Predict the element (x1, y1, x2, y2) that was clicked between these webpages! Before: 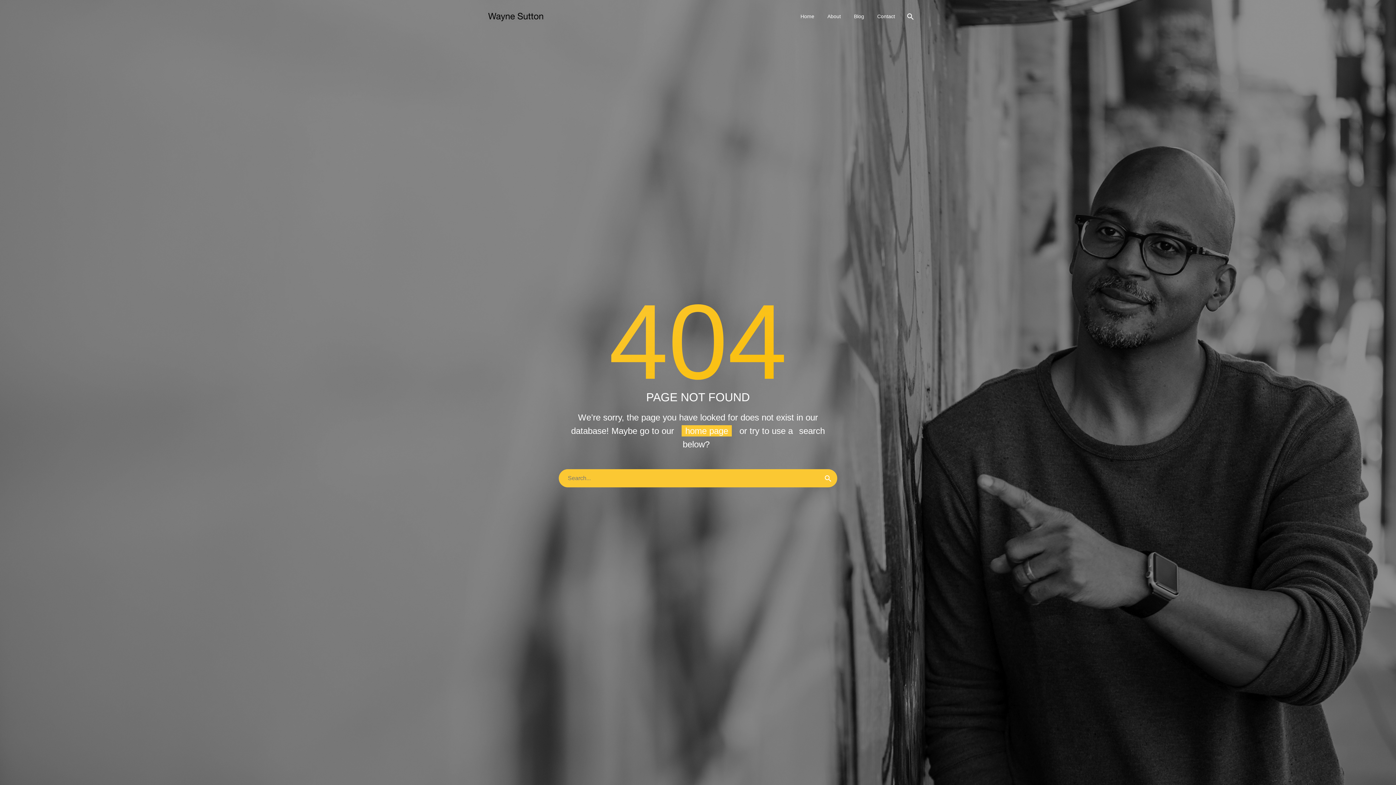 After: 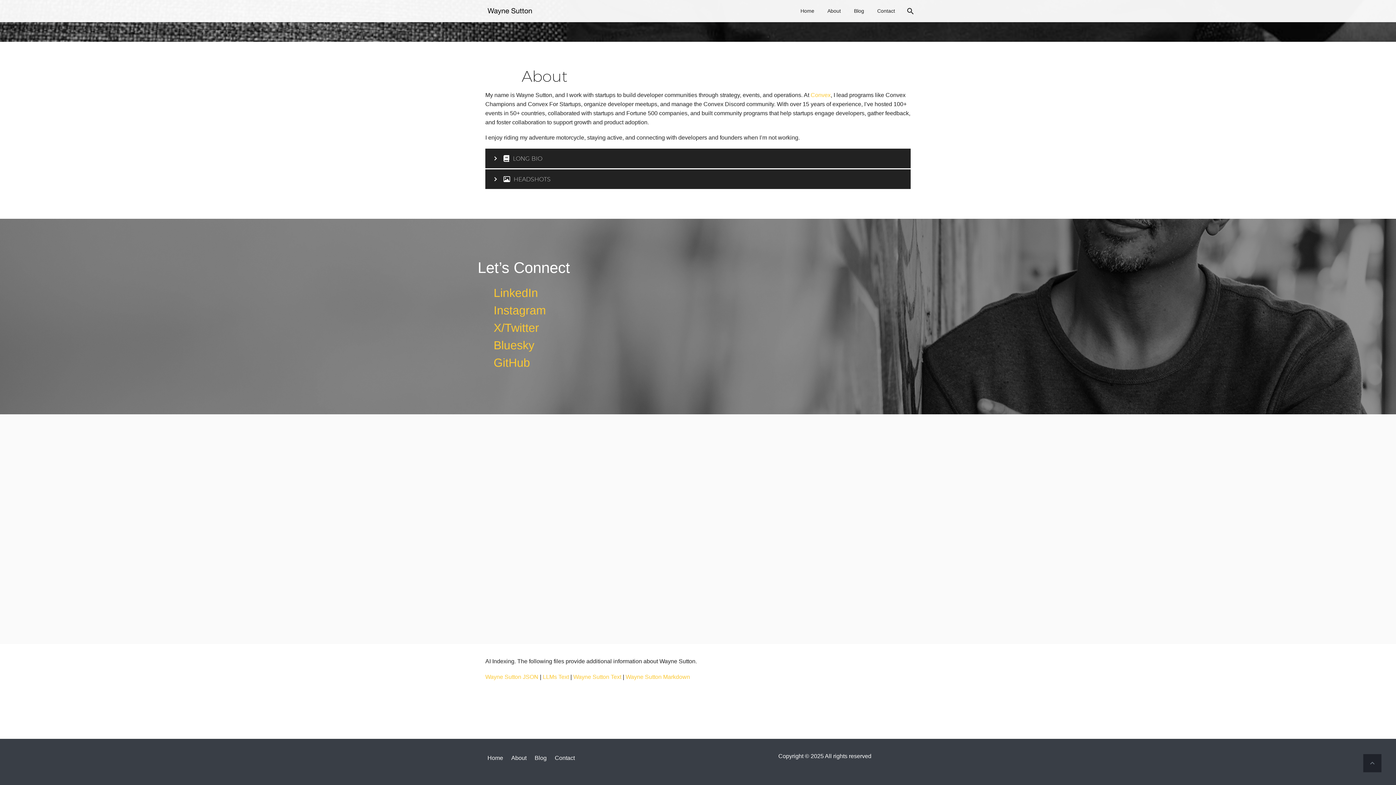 Action: bbox: (872, 12, 900, 21) label: Contact